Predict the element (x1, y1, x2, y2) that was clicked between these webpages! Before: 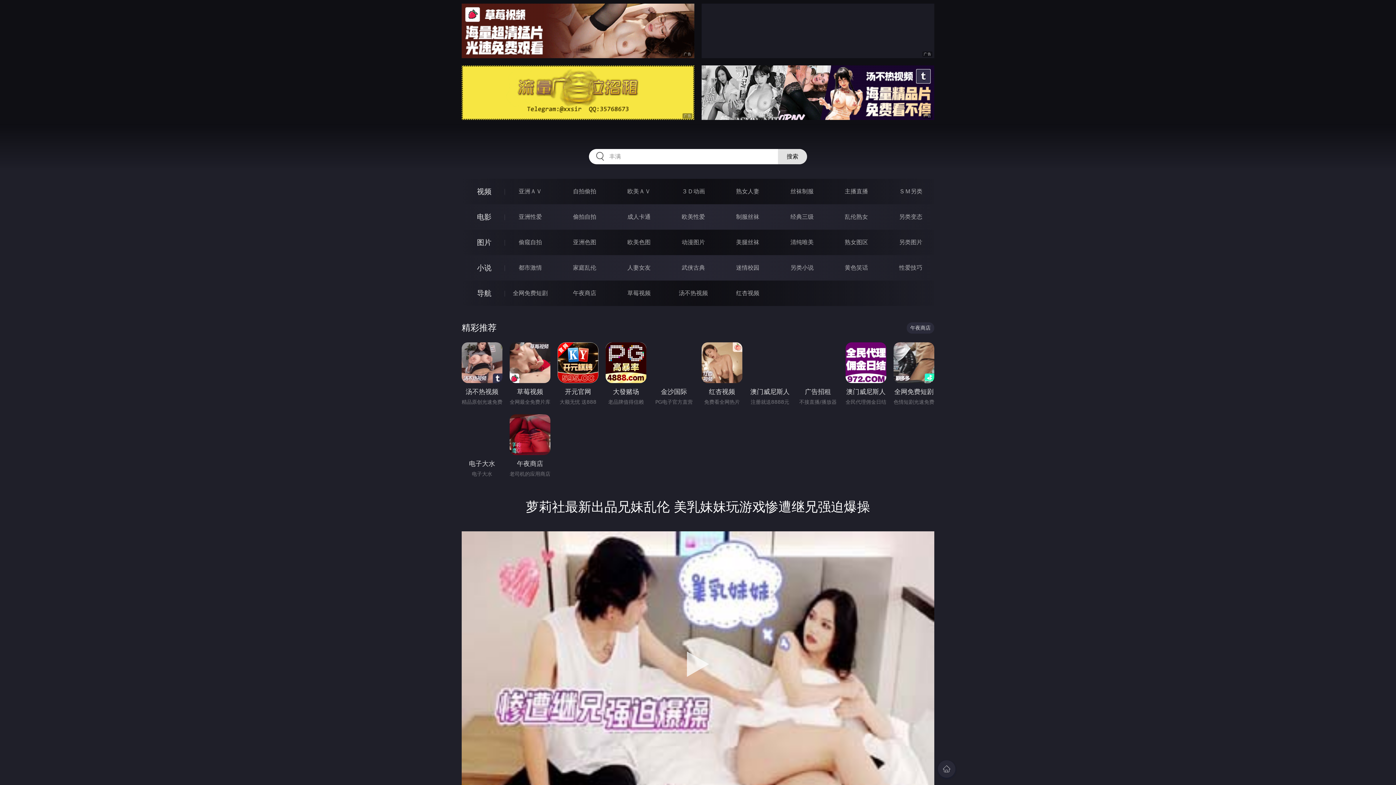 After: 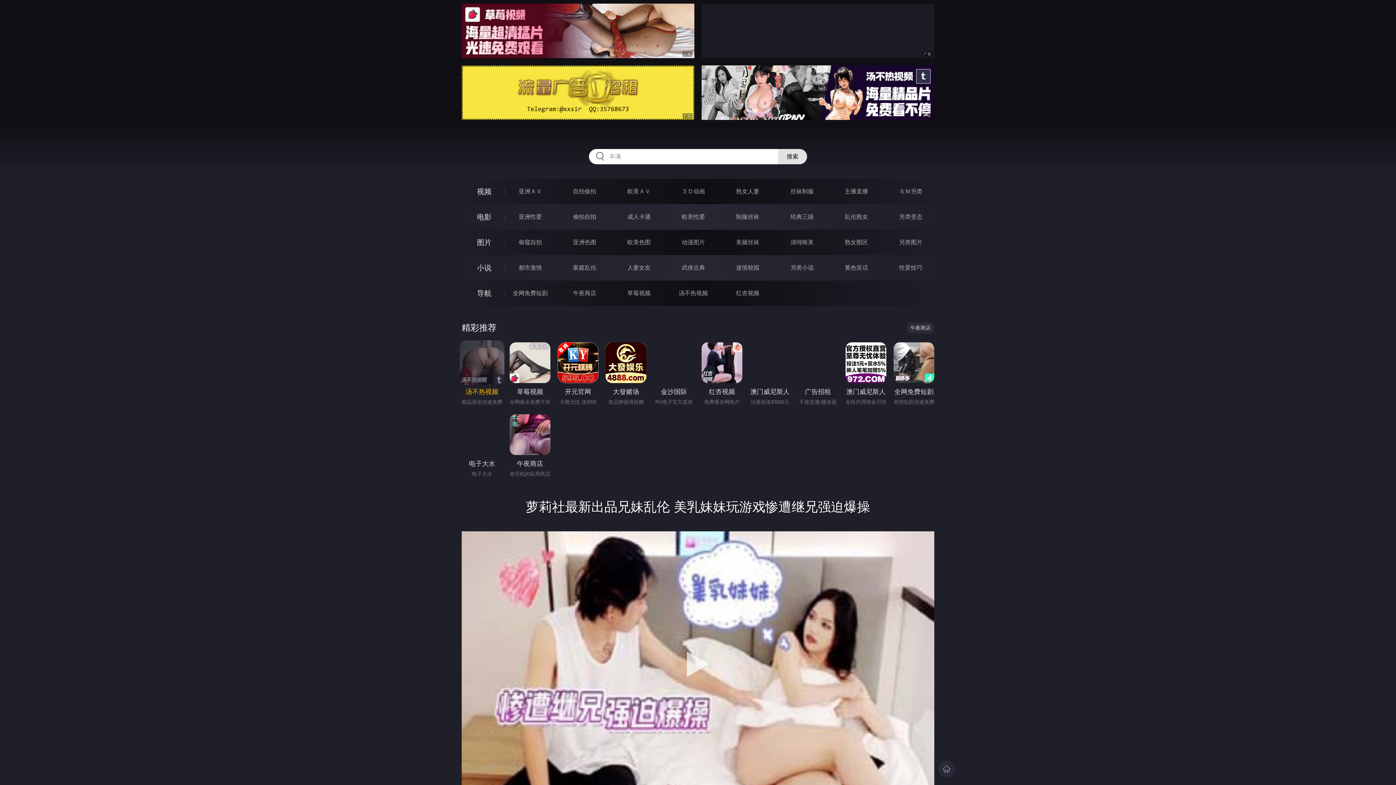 Action: label: 汤不热视频 bbox: (461, 342, 502, 397)